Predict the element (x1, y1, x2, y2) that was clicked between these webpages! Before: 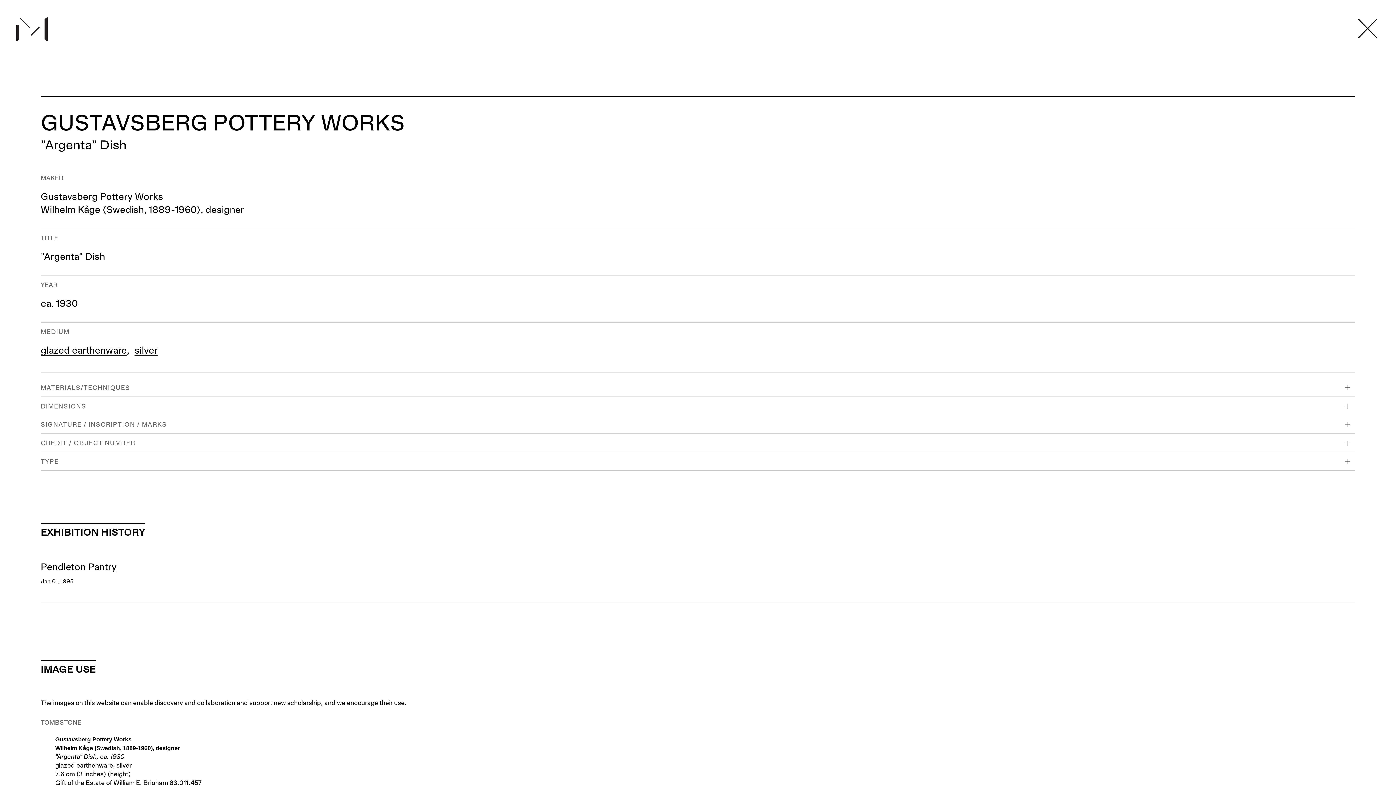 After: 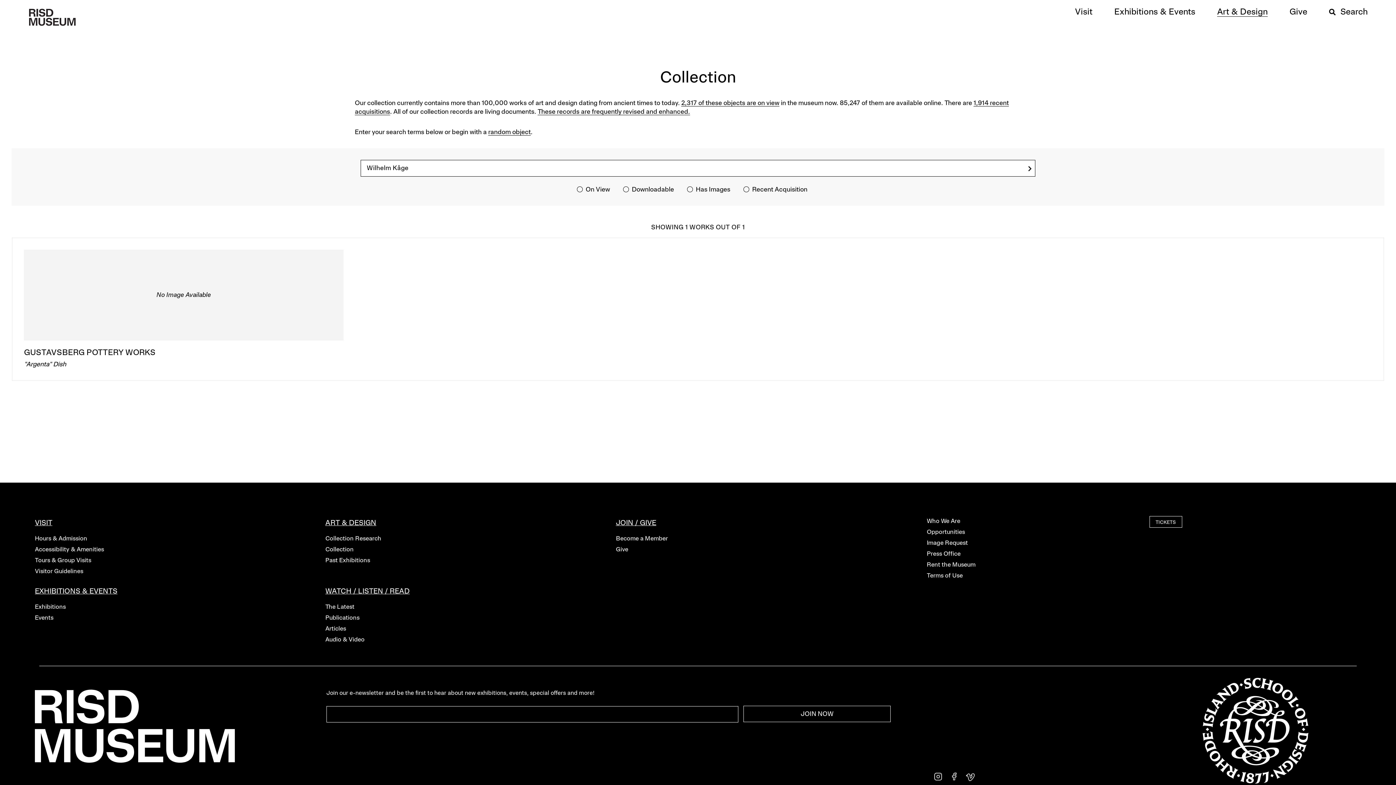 Action: bbox: (40, 206, 100, 215) label: Wilhelm Kåge